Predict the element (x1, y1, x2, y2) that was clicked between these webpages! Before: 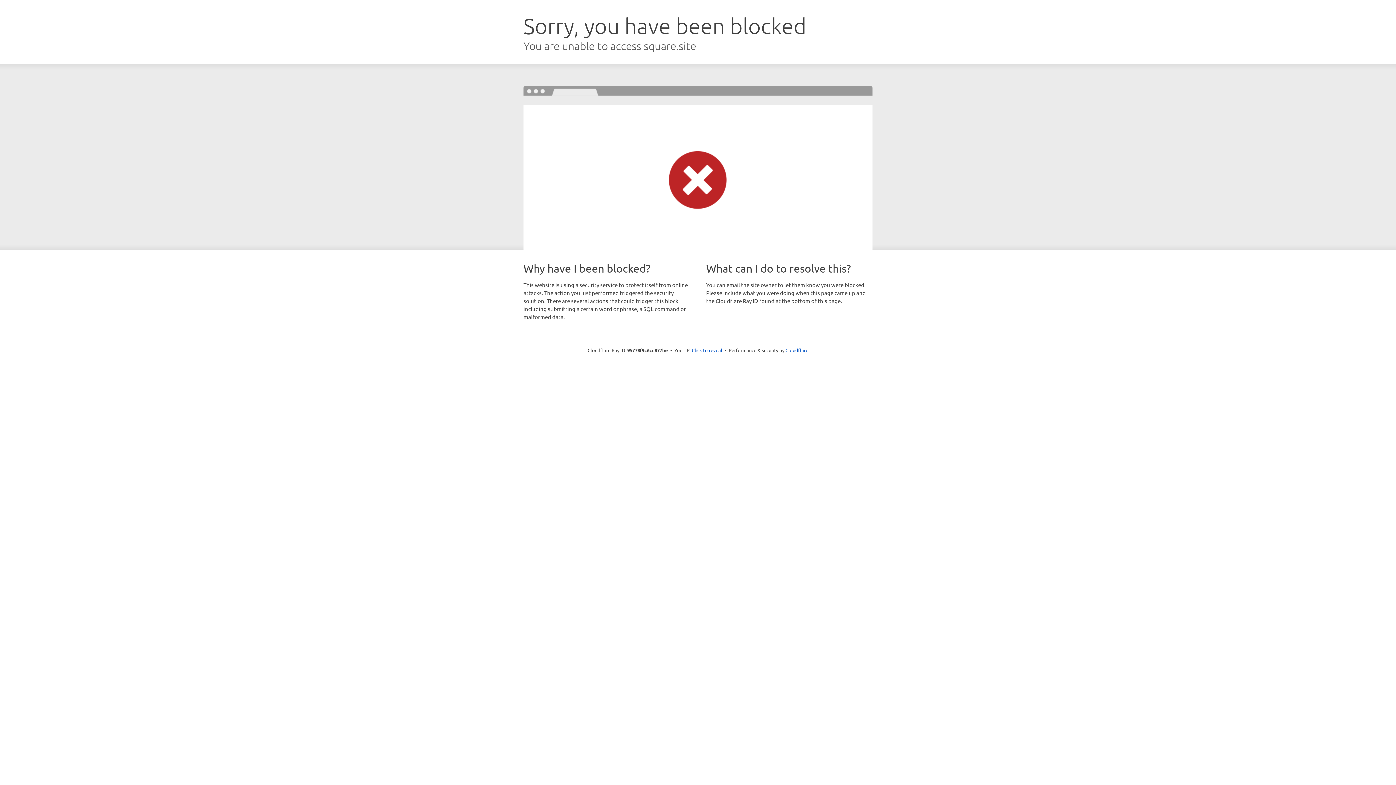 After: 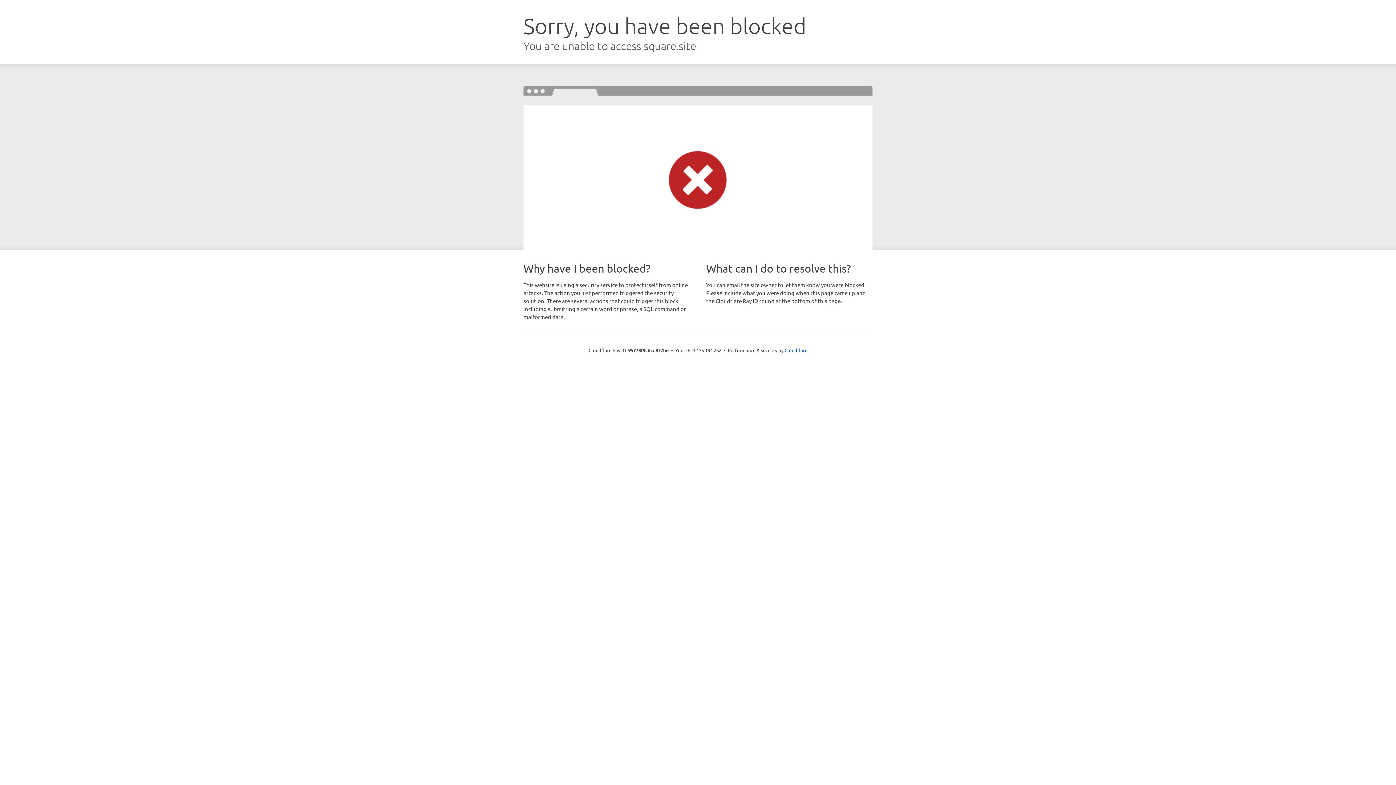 Action: label: Click to reveal bbox: (692, 346, 722, 353)